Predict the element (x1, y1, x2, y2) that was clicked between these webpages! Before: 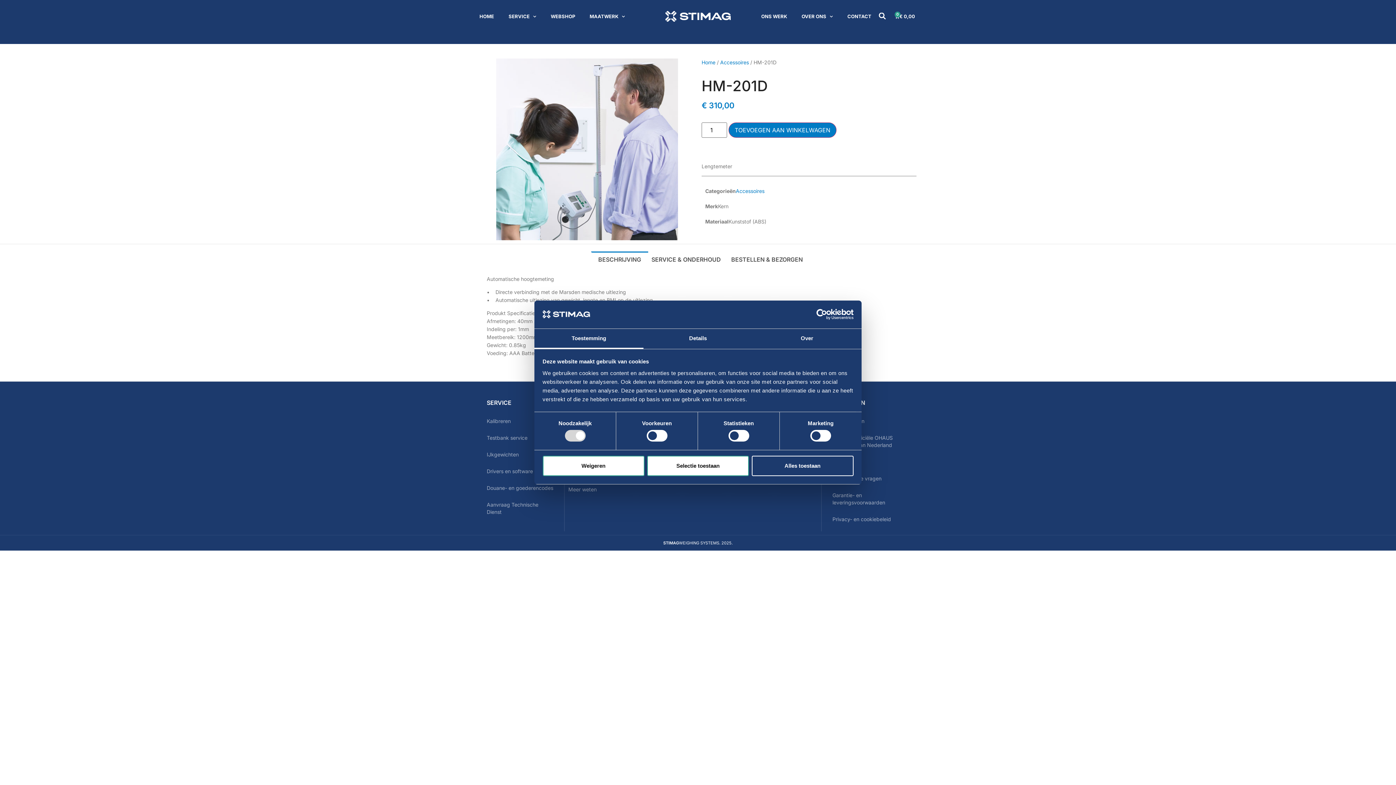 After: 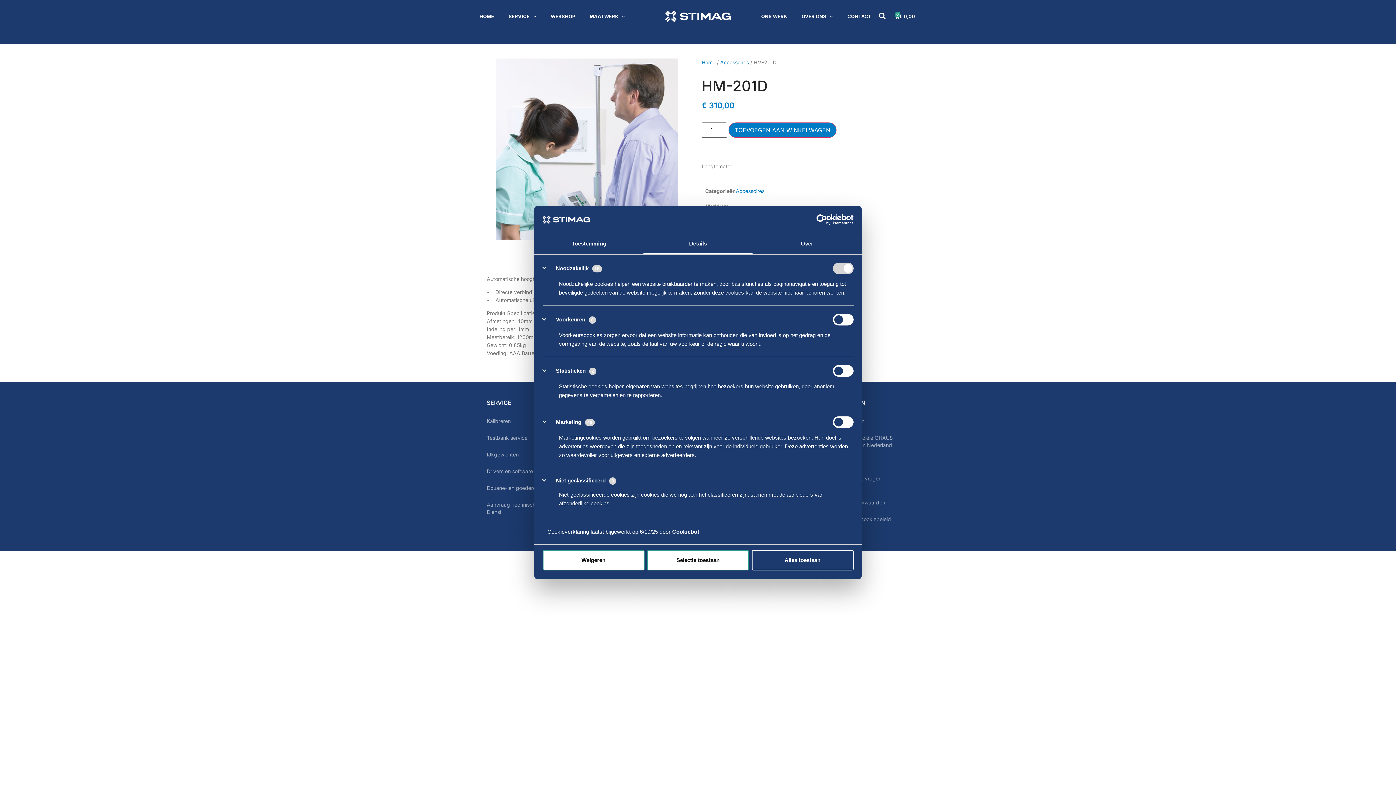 Action: bbox: (643, 329, 752, 349) label: Details